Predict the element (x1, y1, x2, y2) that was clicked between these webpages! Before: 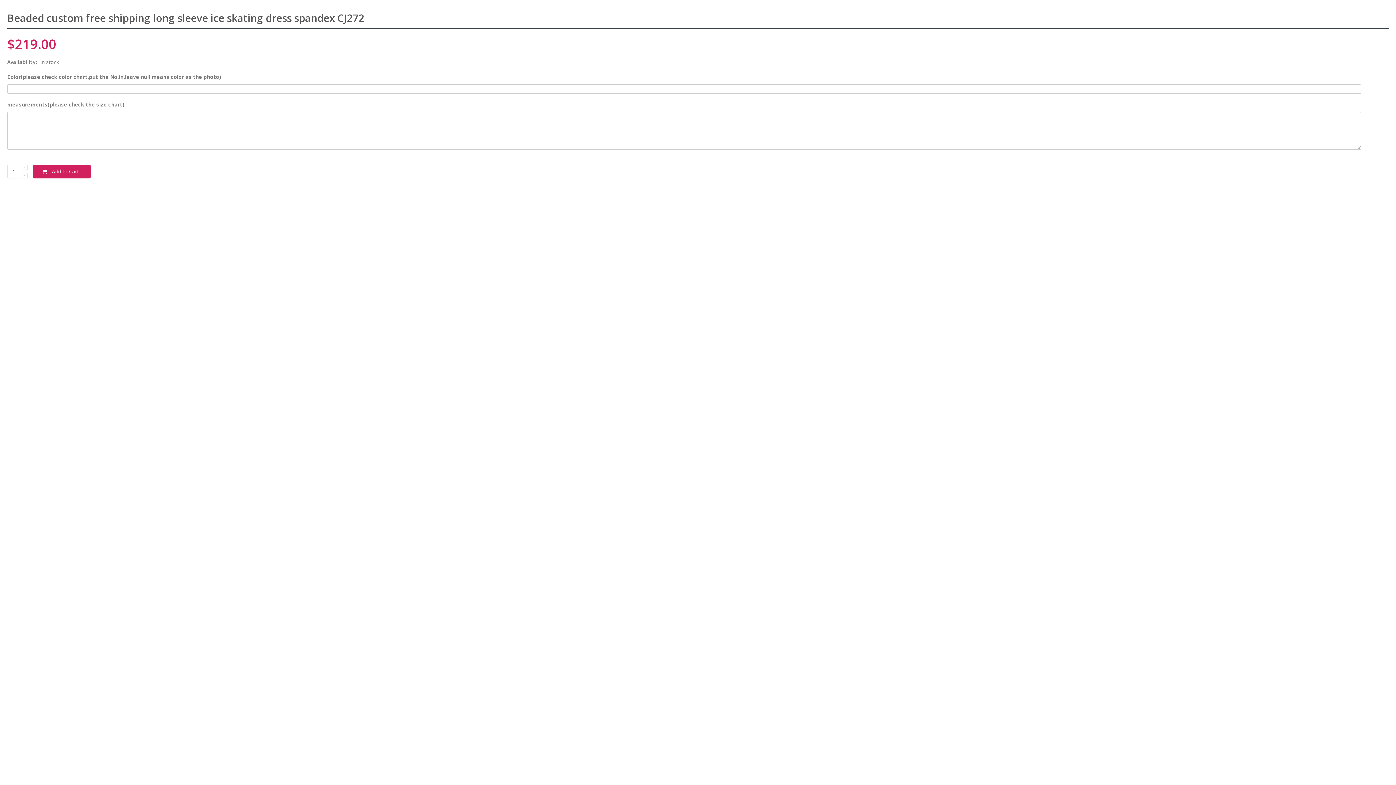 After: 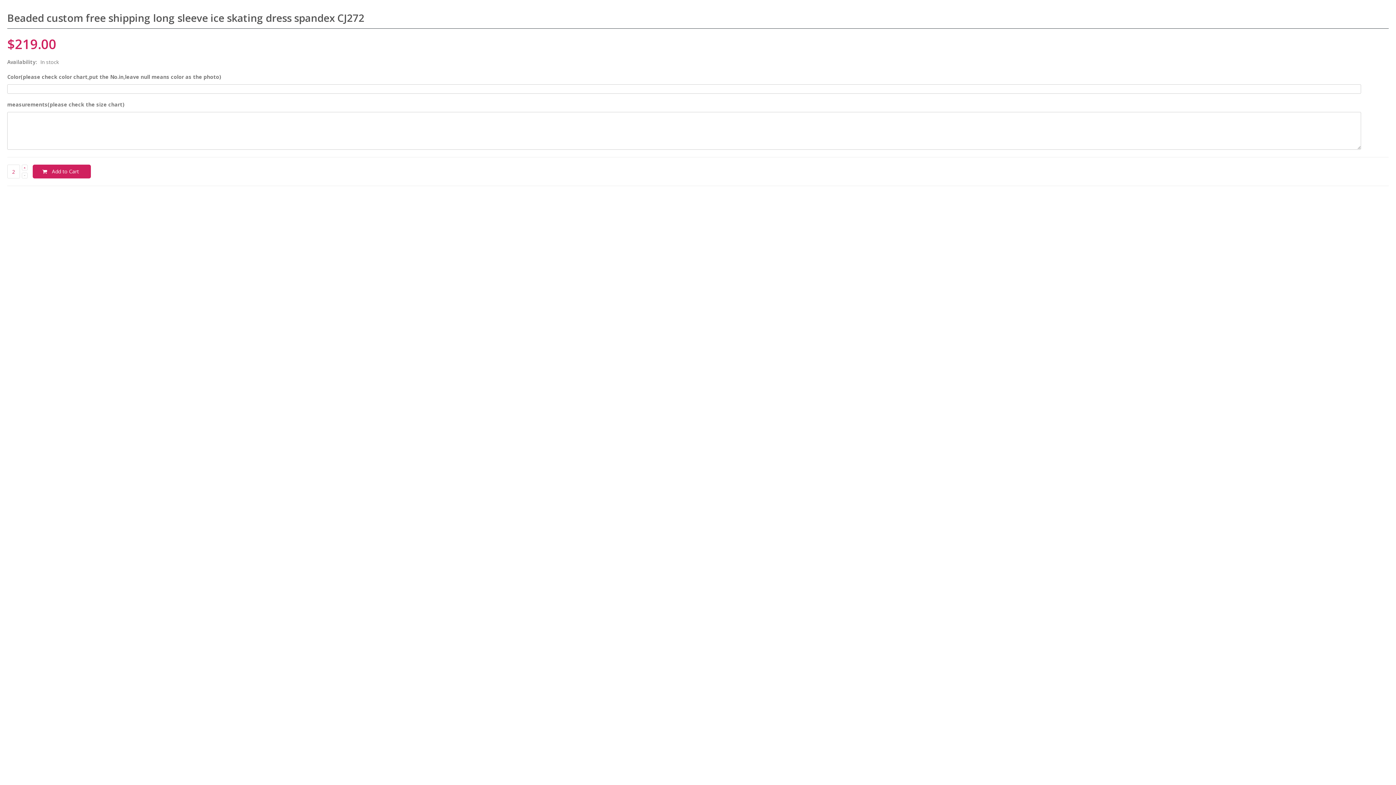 Action: bbox: (21, 164, 27, 170)